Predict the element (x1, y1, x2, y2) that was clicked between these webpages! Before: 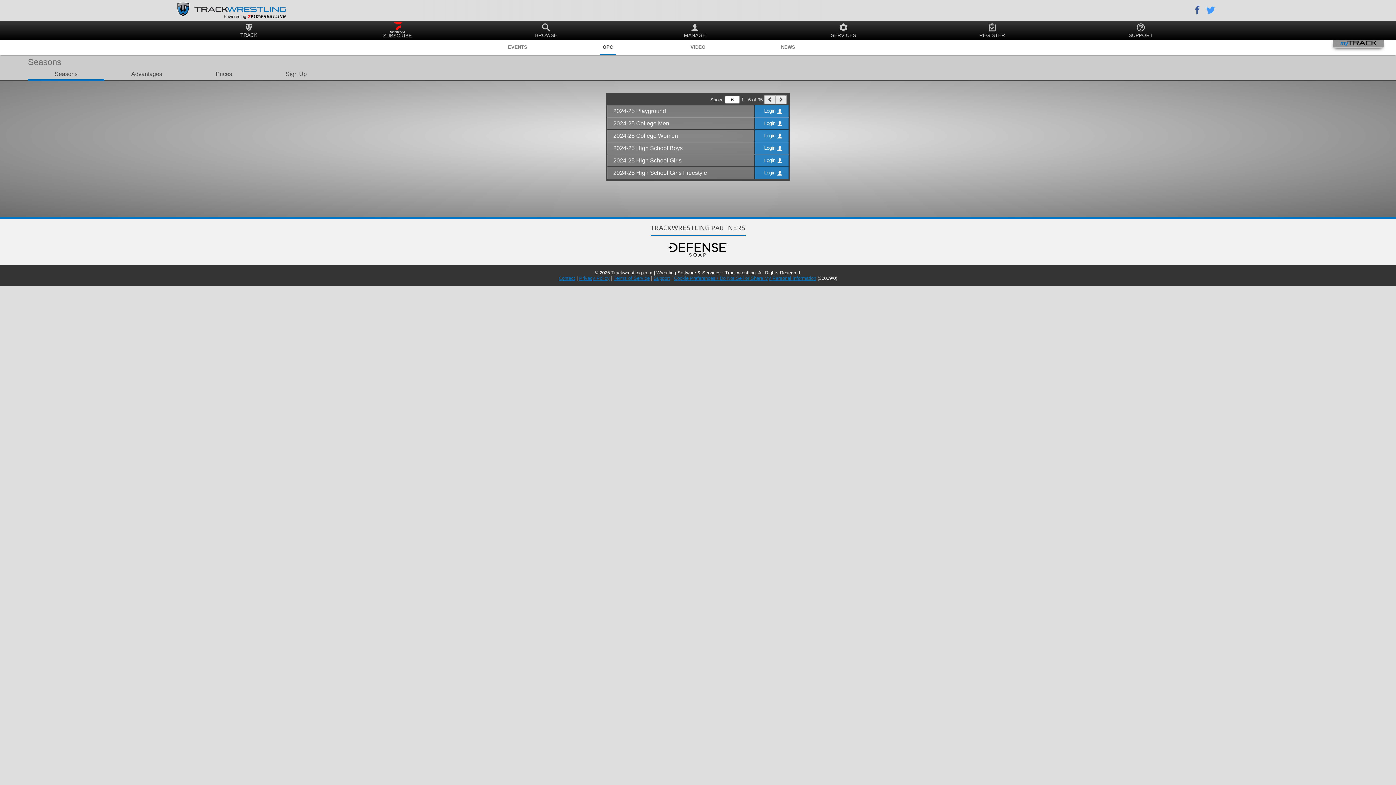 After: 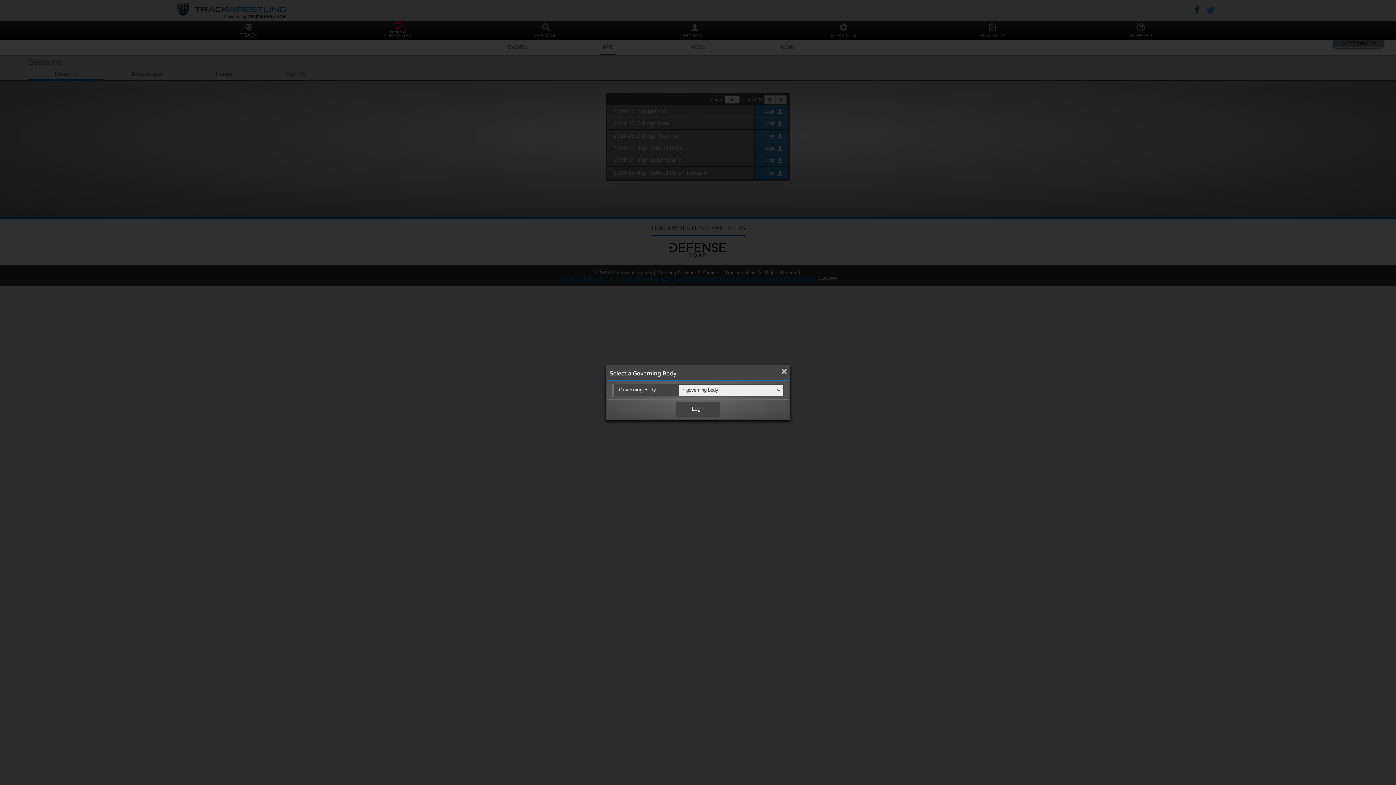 Action: bbox: (613, 120, 754, 126) label: 2024-25 College Men